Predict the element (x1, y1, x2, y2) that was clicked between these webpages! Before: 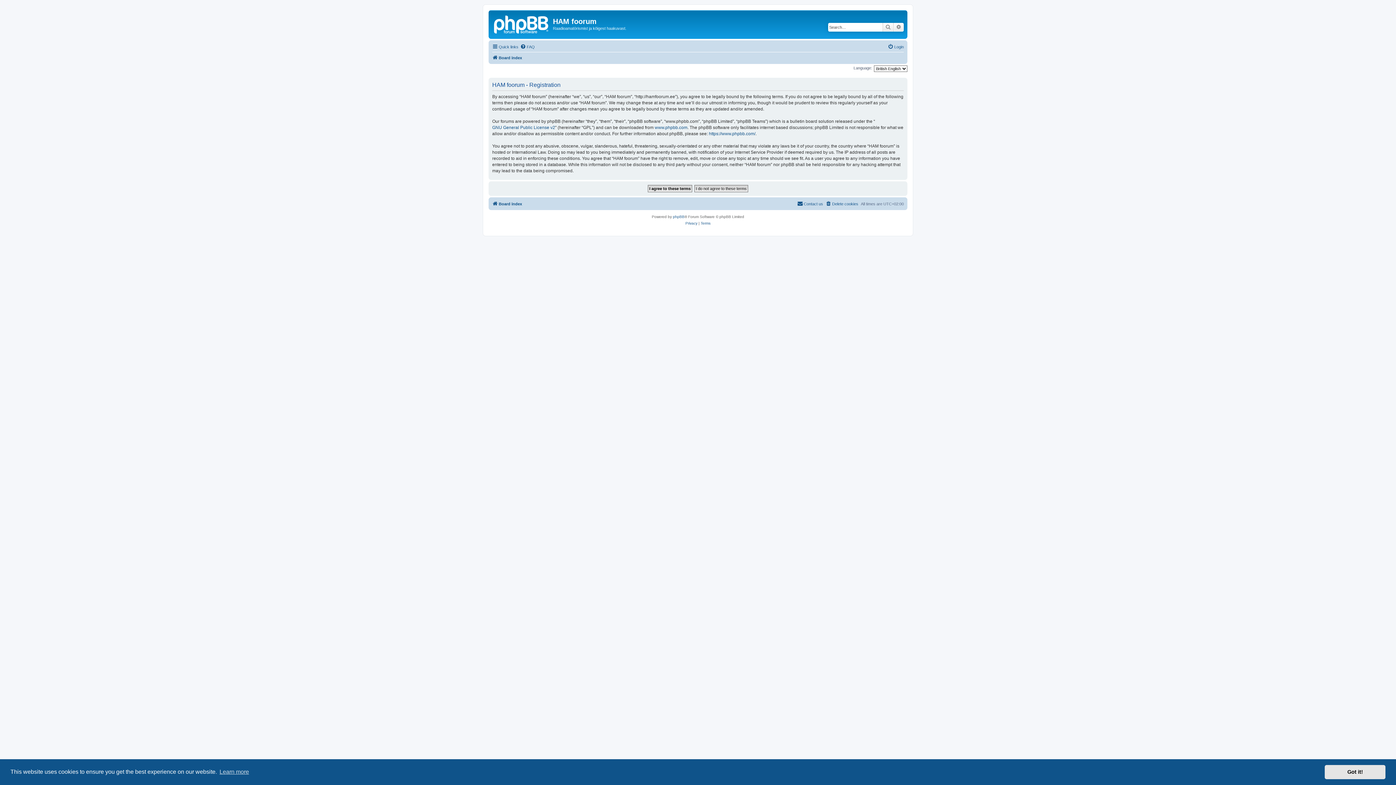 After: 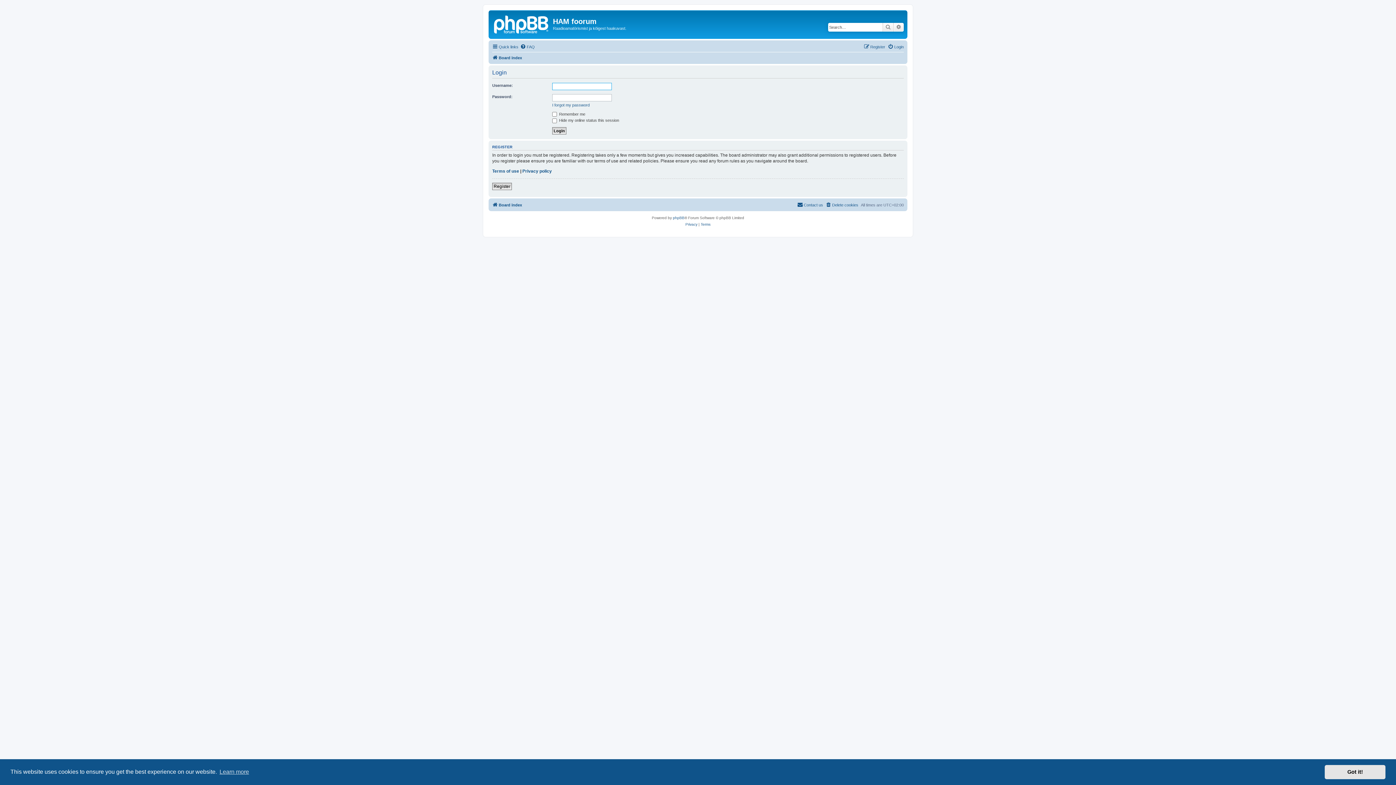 Action: label: Advanced search bbox: (893, 22, 904, 31)